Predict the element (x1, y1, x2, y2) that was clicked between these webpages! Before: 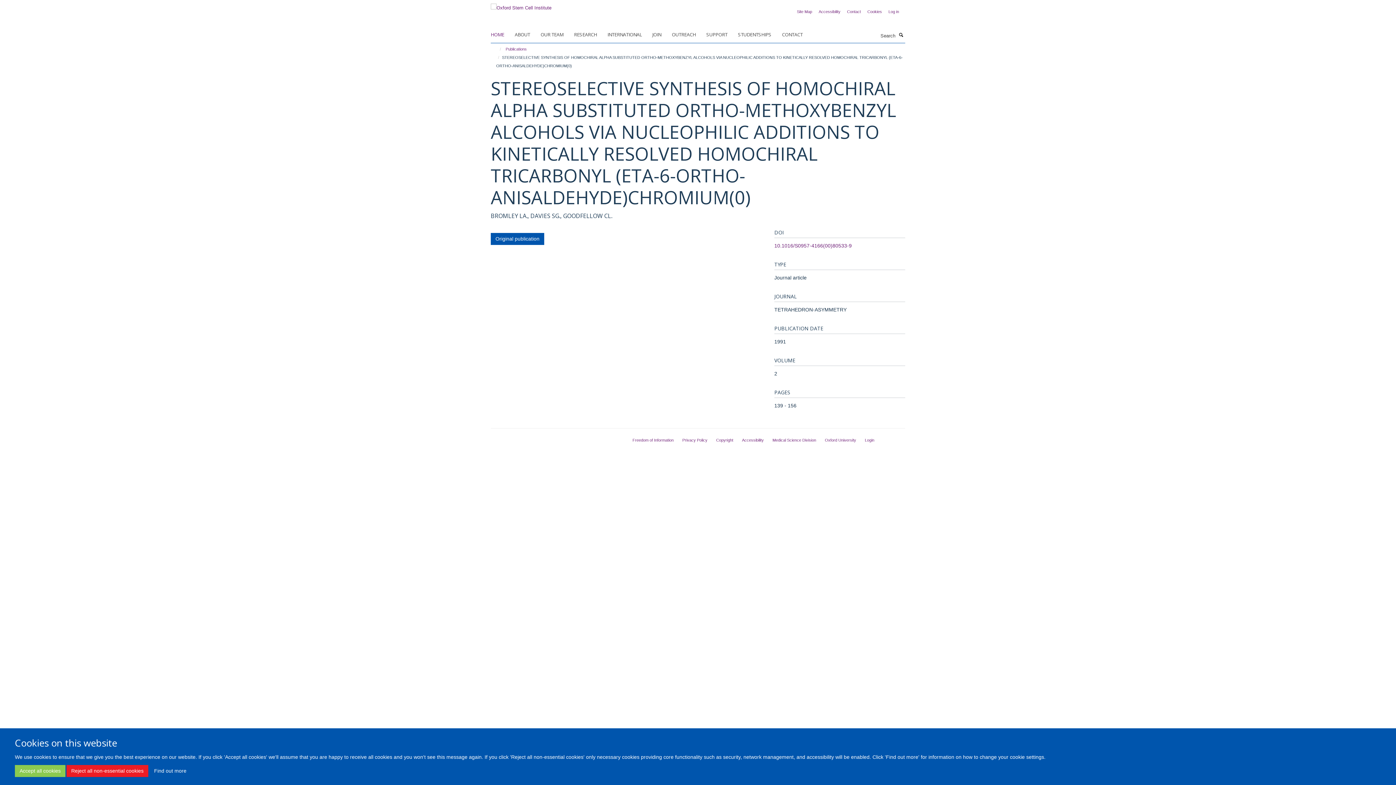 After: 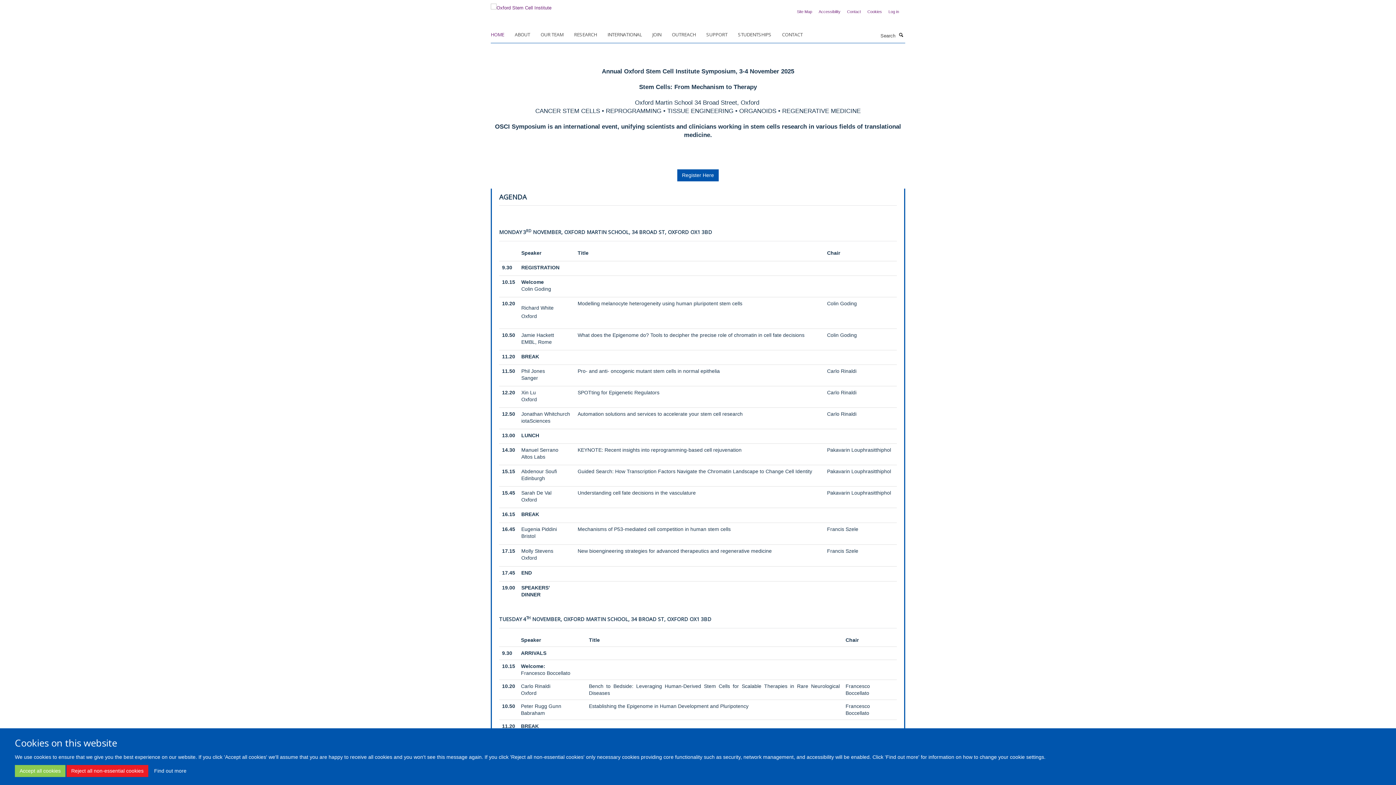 Action: label: HOME bbox: (490, 29, 513, 40)